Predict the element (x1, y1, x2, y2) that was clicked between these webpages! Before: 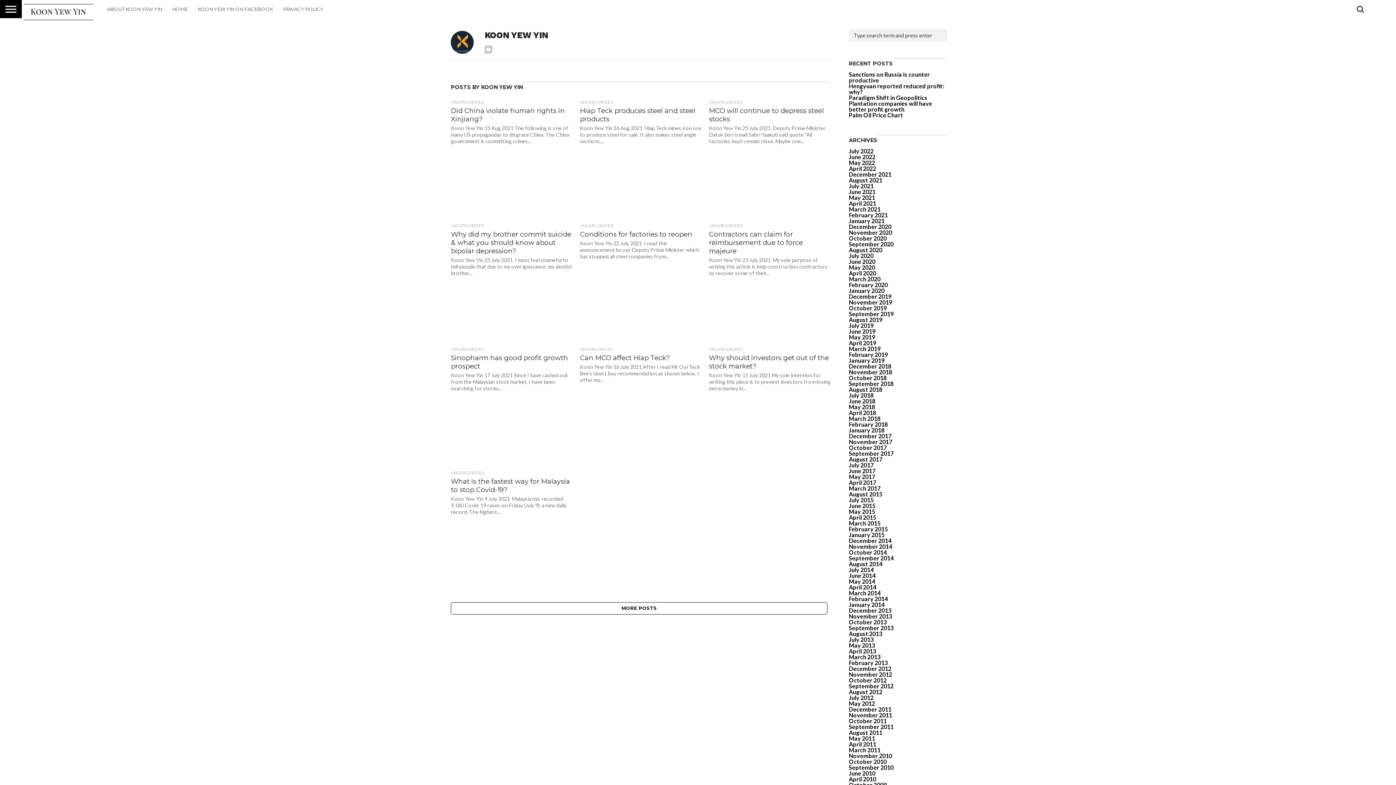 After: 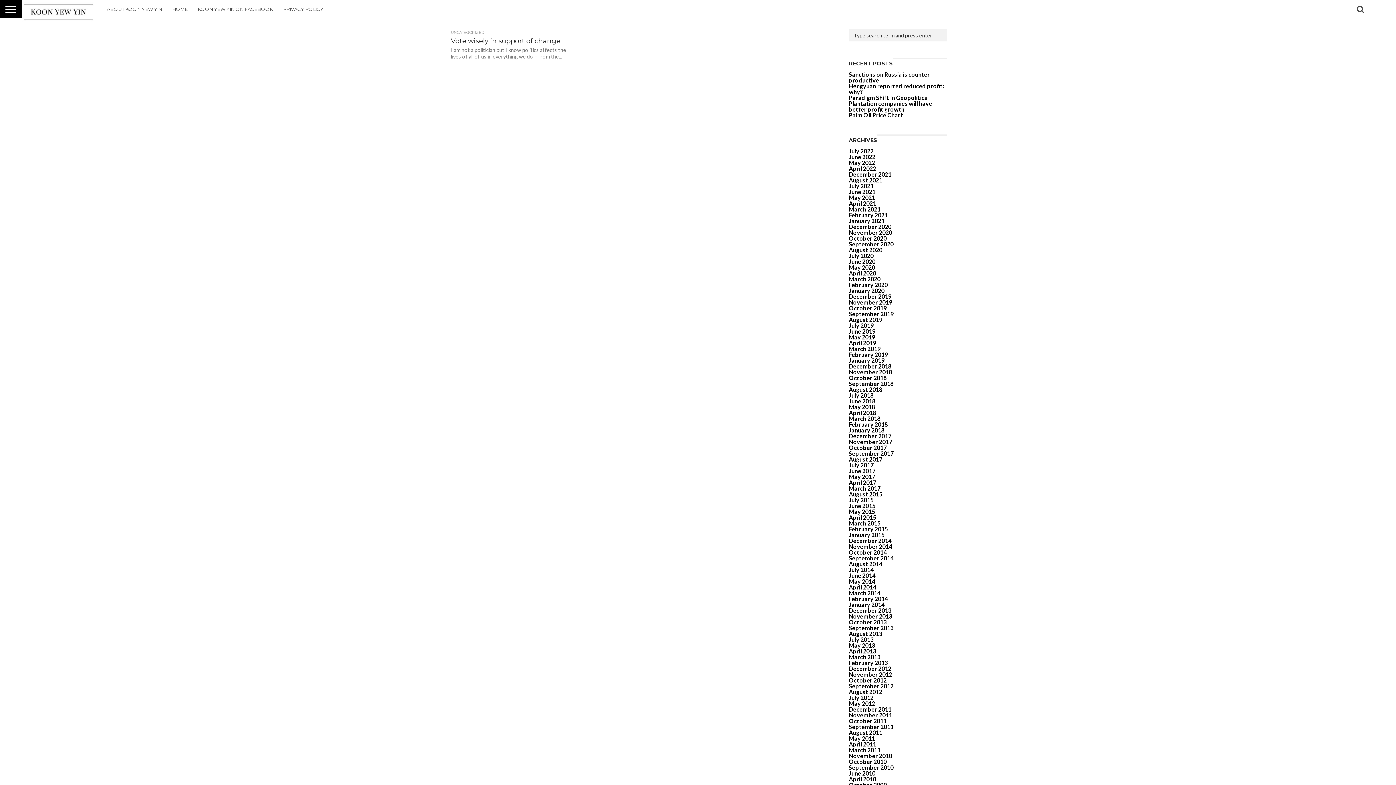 Action: bbox: (849, 729, 882, 736) label: August 2011